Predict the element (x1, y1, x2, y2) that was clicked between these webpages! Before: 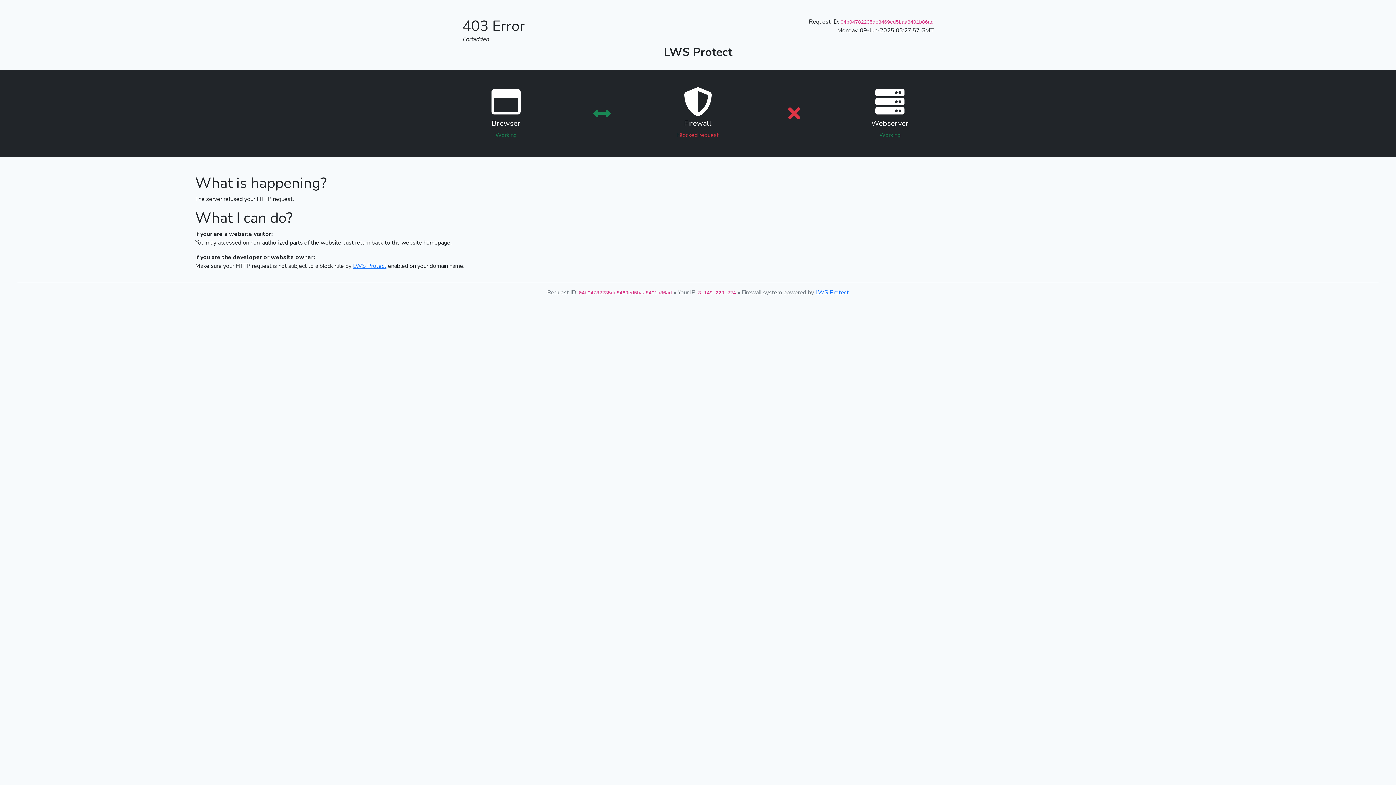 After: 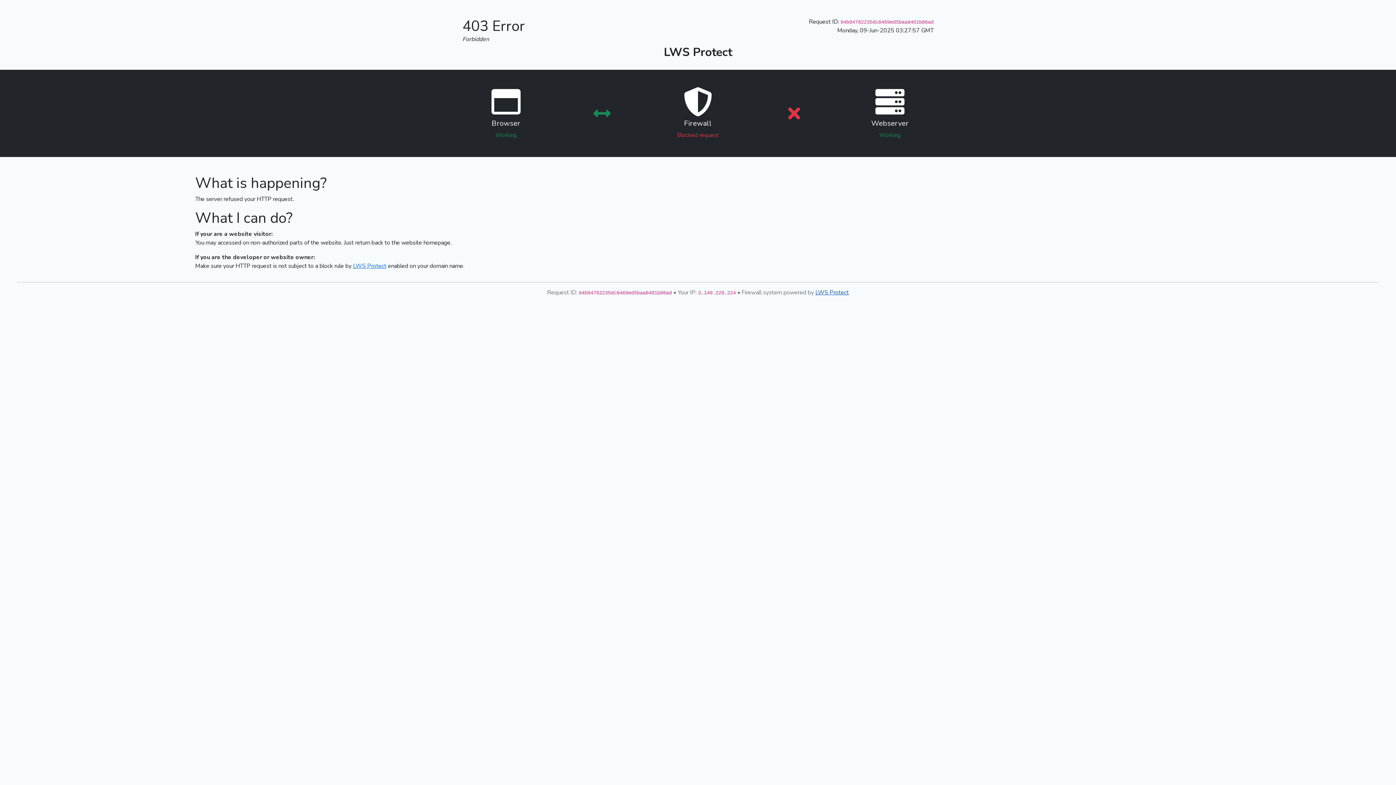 Action: bbox: (815, 288, 849, 296) label: LWS Protect